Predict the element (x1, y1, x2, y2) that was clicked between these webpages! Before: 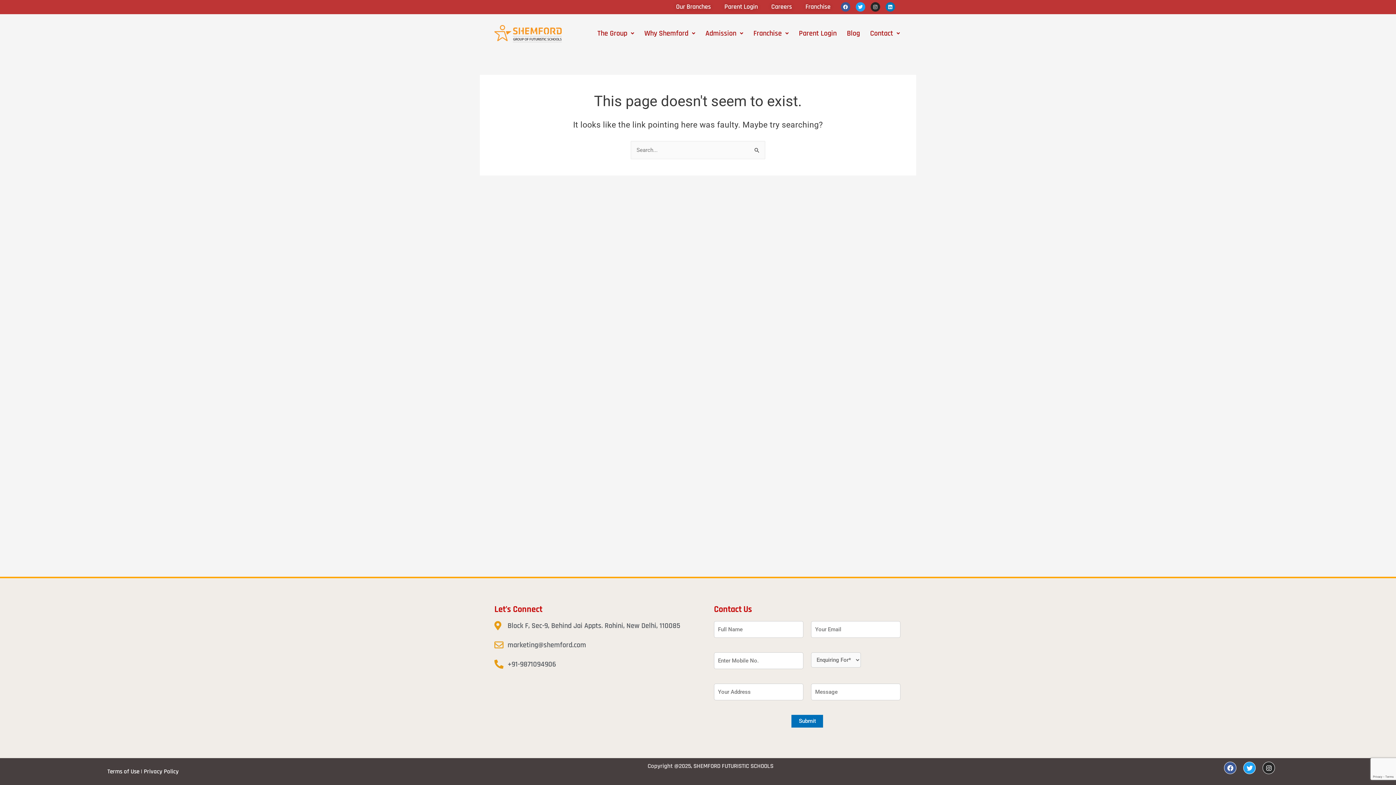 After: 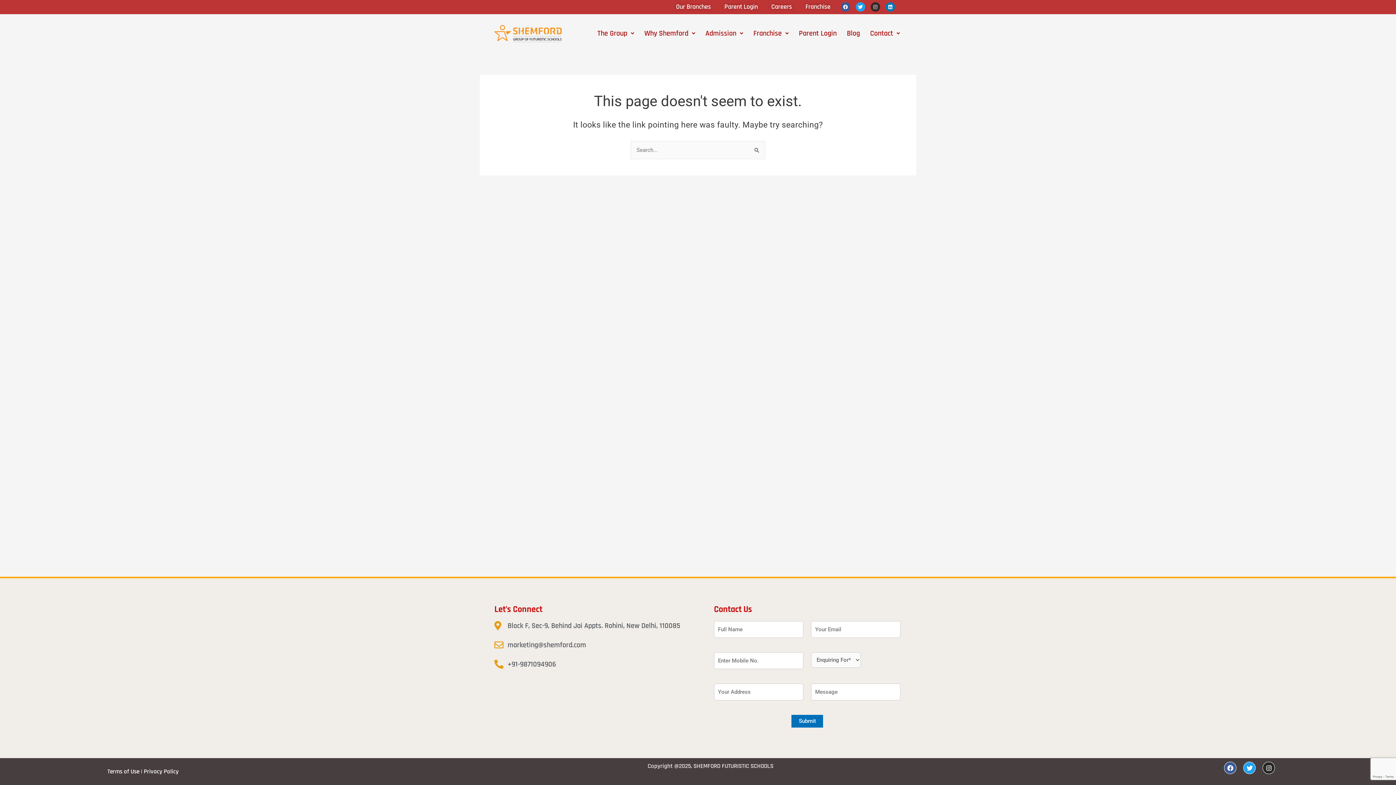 Action: label: Instagram bbox: (870, 2, 880, 11)